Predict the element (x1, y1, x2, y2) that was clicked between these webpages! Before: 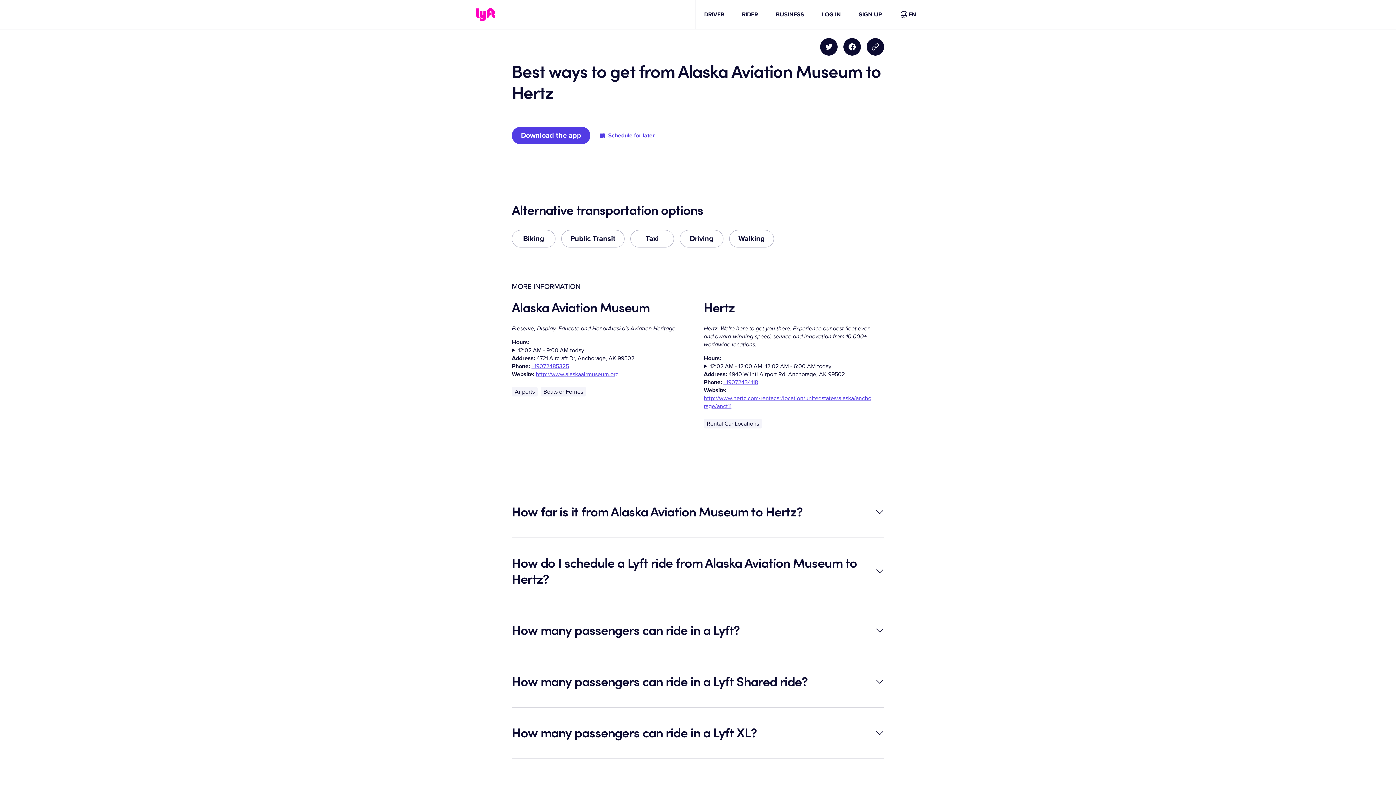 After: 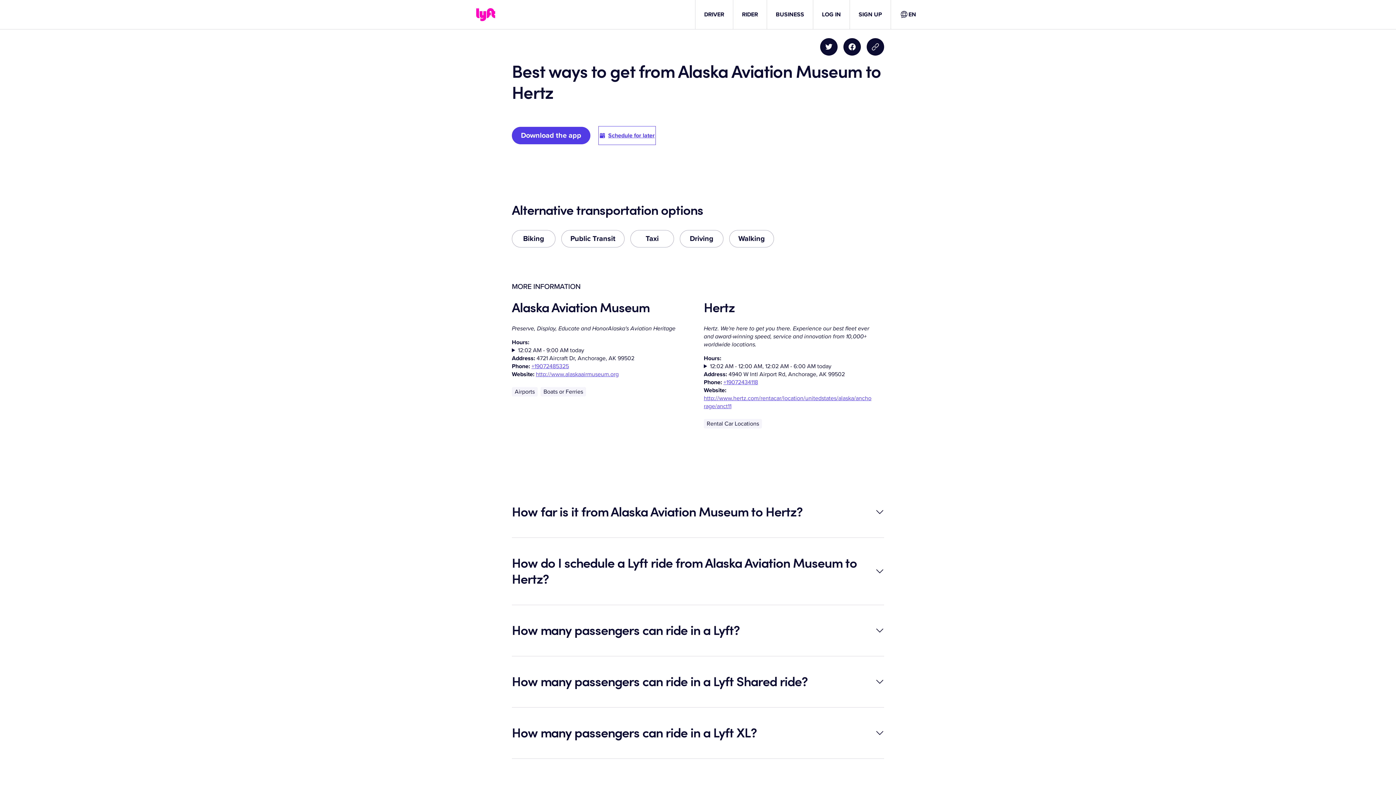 Action: bbox: (599, 126, 655, 144) label: Schedule for later